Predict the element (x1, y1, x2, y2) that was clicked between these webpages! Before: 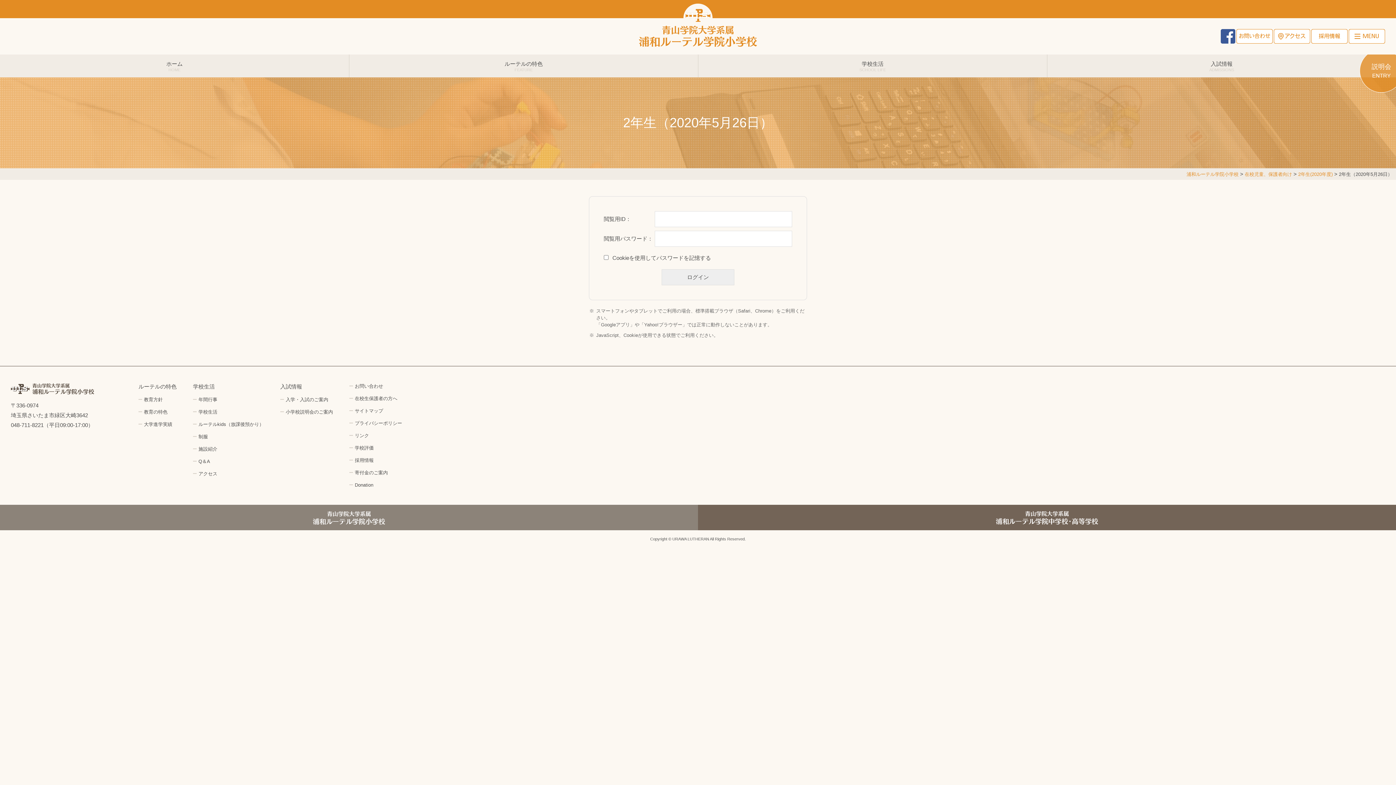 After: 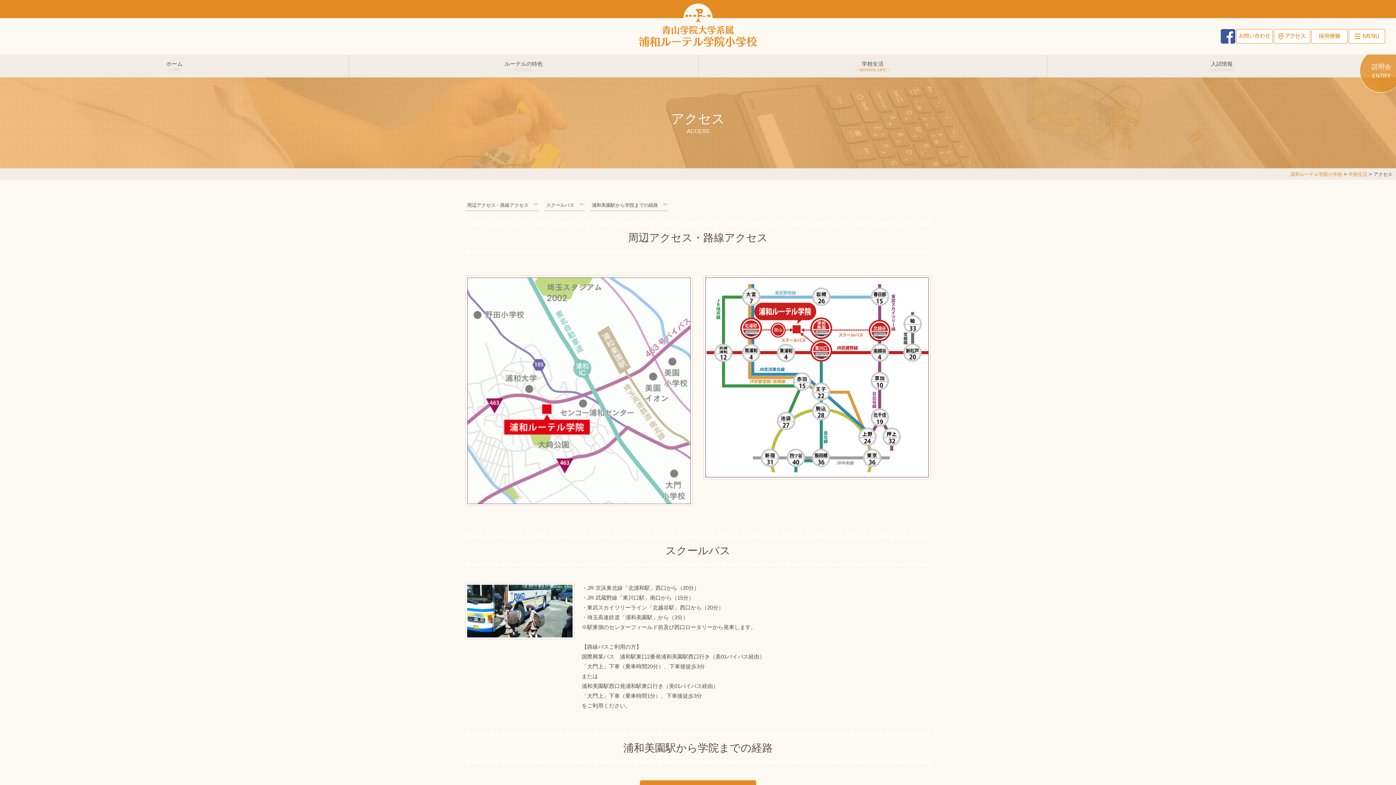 Action: bbox: (1274, 29, 1310, 43) label: アクセス